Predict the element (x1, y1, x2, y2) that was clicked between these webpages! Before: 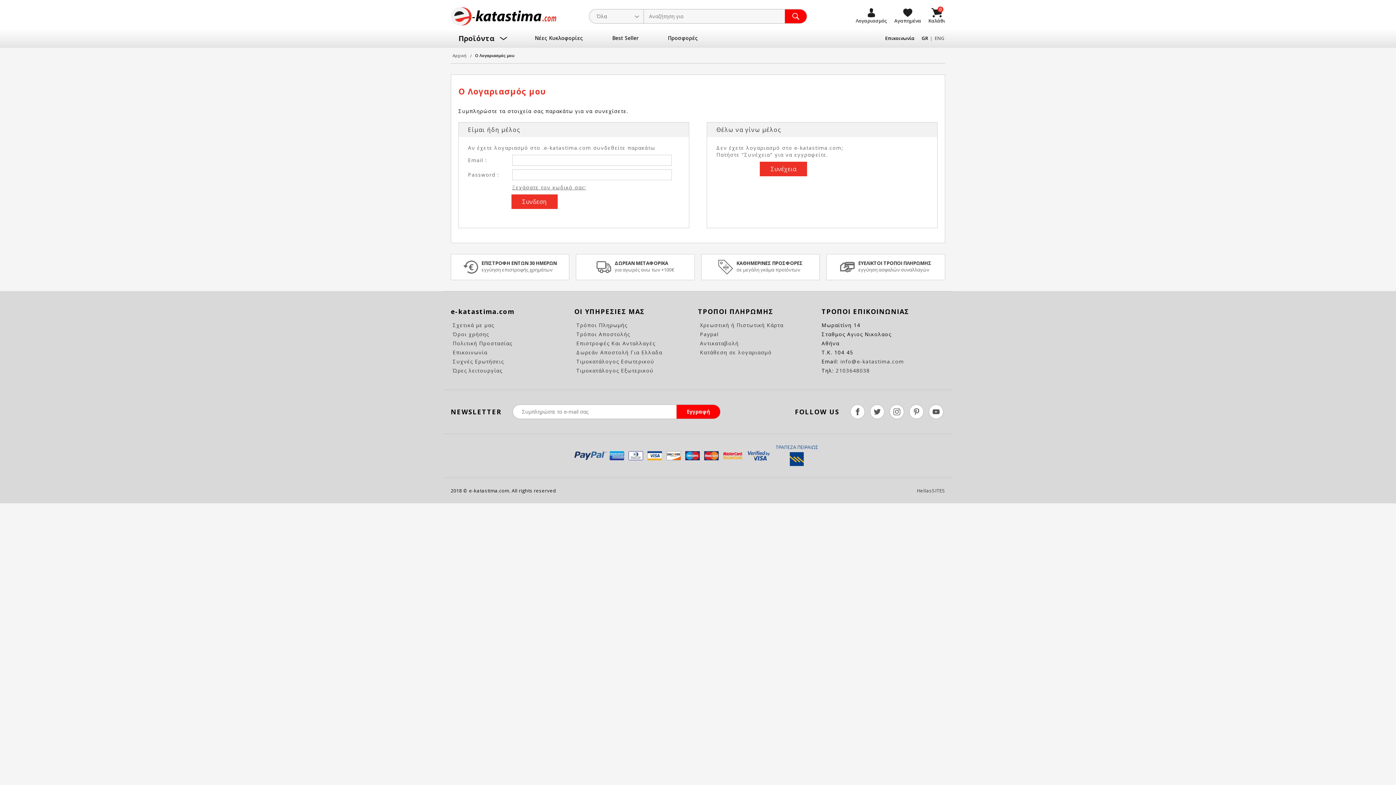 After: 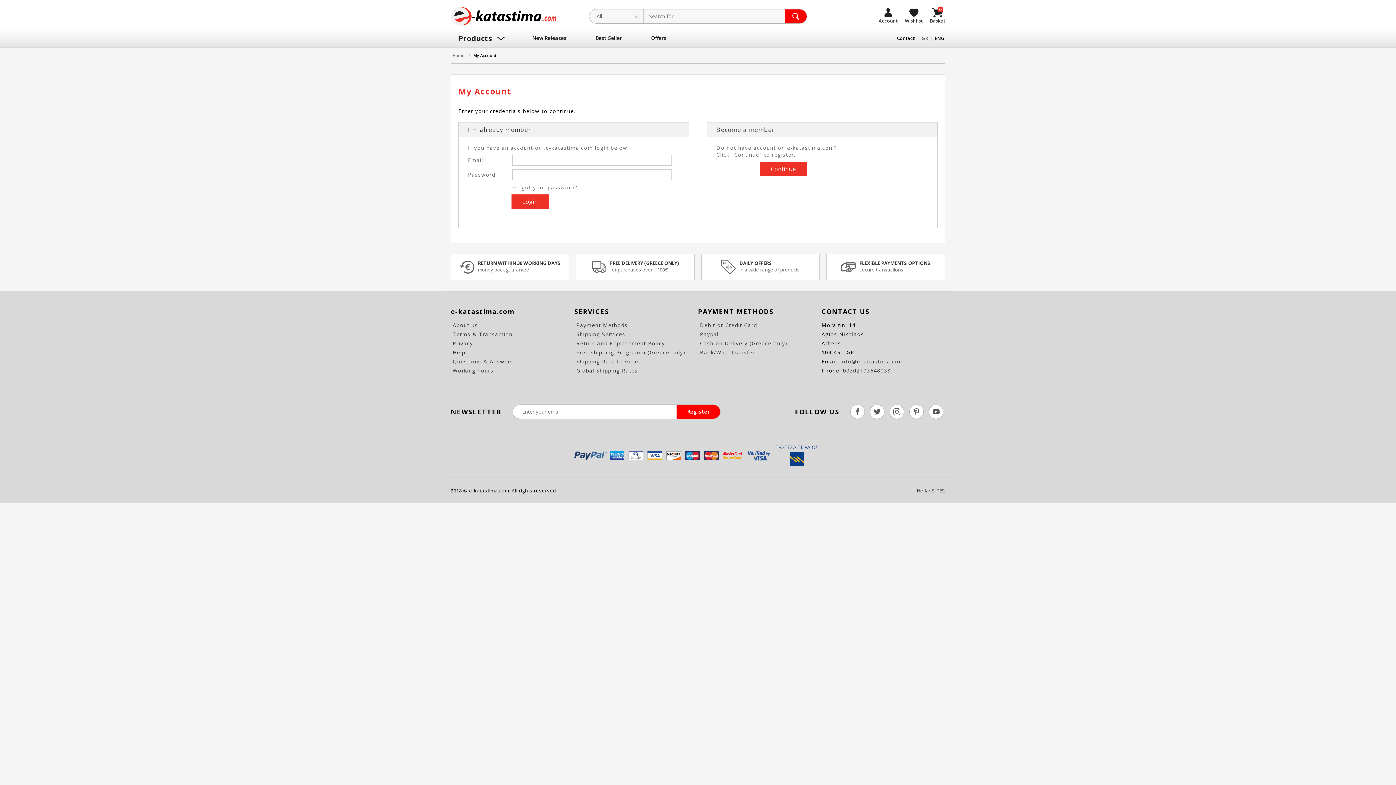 Action: bbox: (934, 29, 945, 47) label: ENG